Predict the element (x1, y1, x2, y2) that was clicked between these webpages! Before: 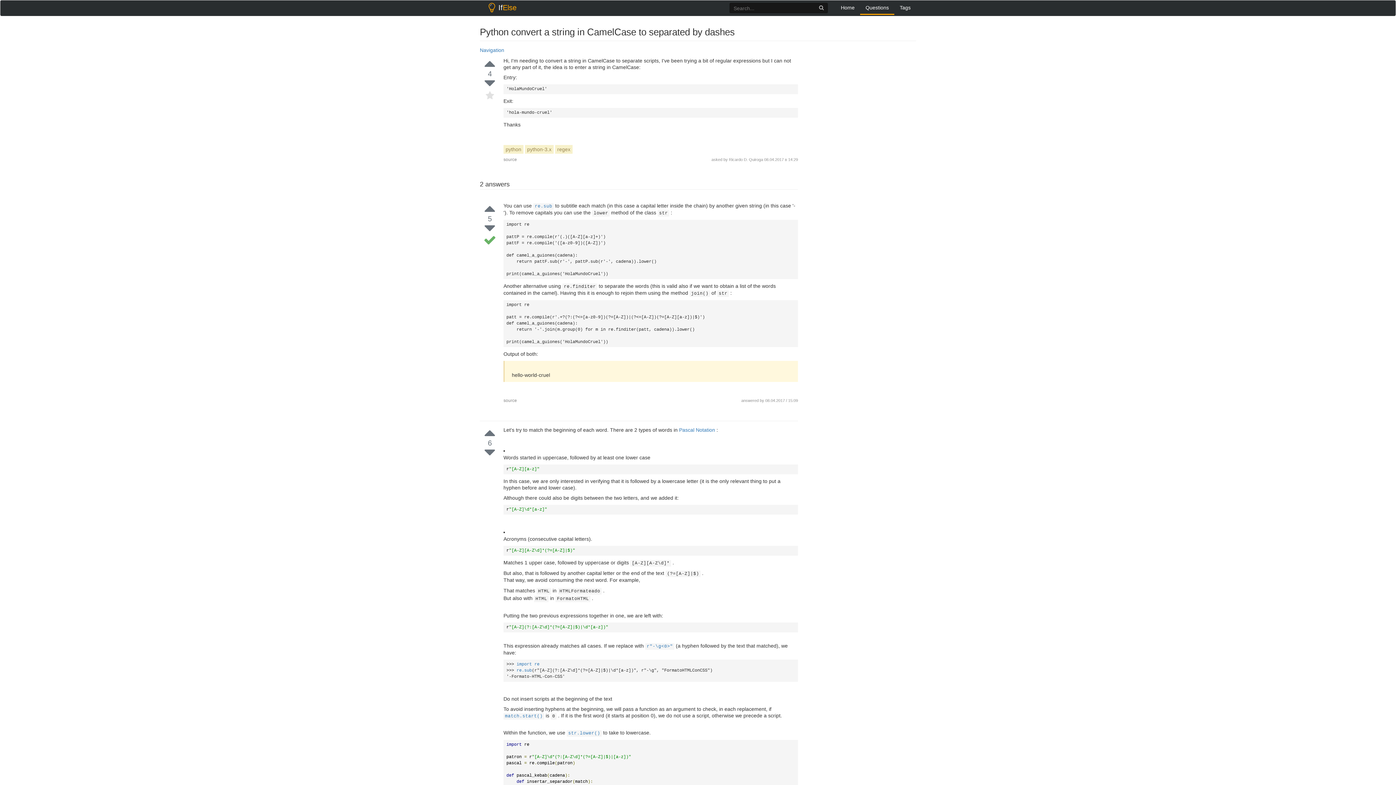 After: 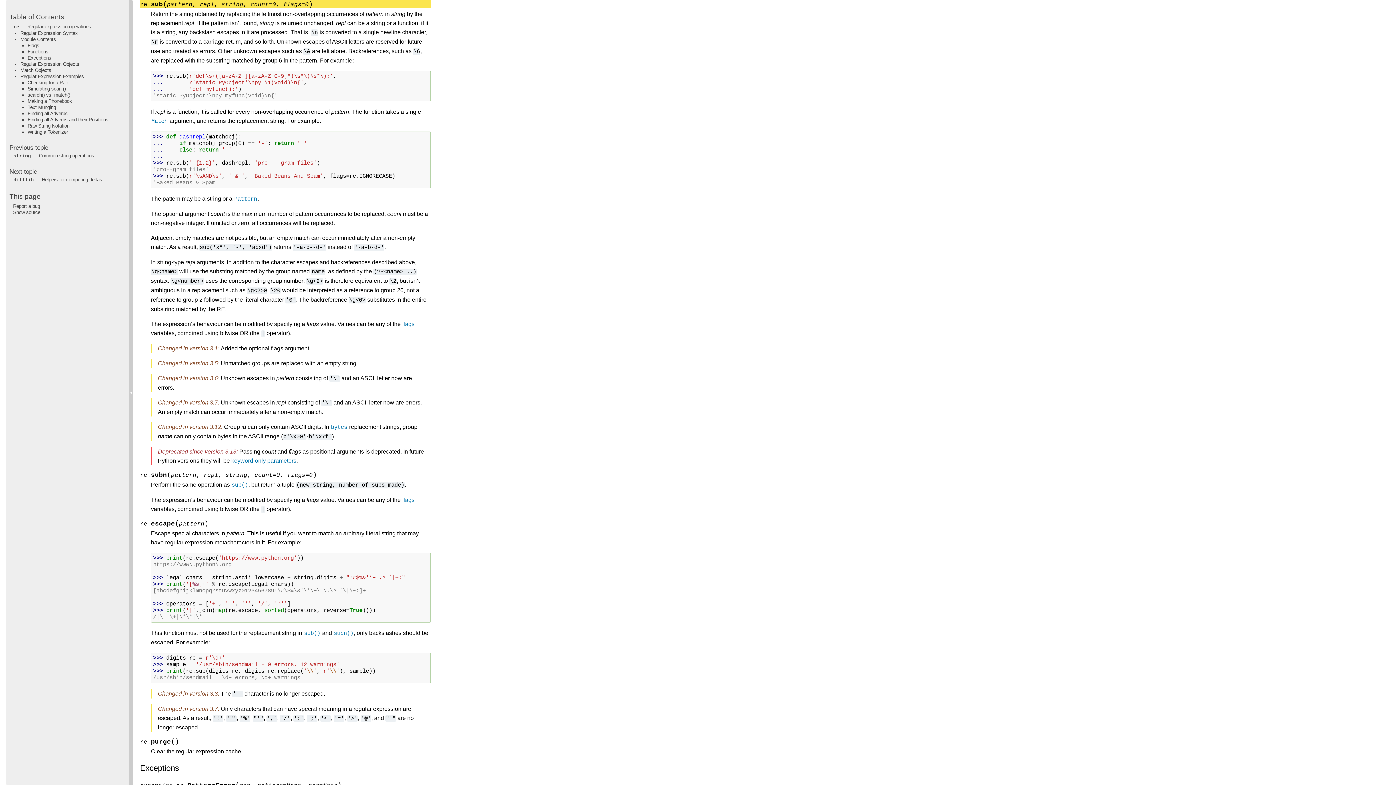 Action: label: re.sub bbox: (516, 668, 532, 673)